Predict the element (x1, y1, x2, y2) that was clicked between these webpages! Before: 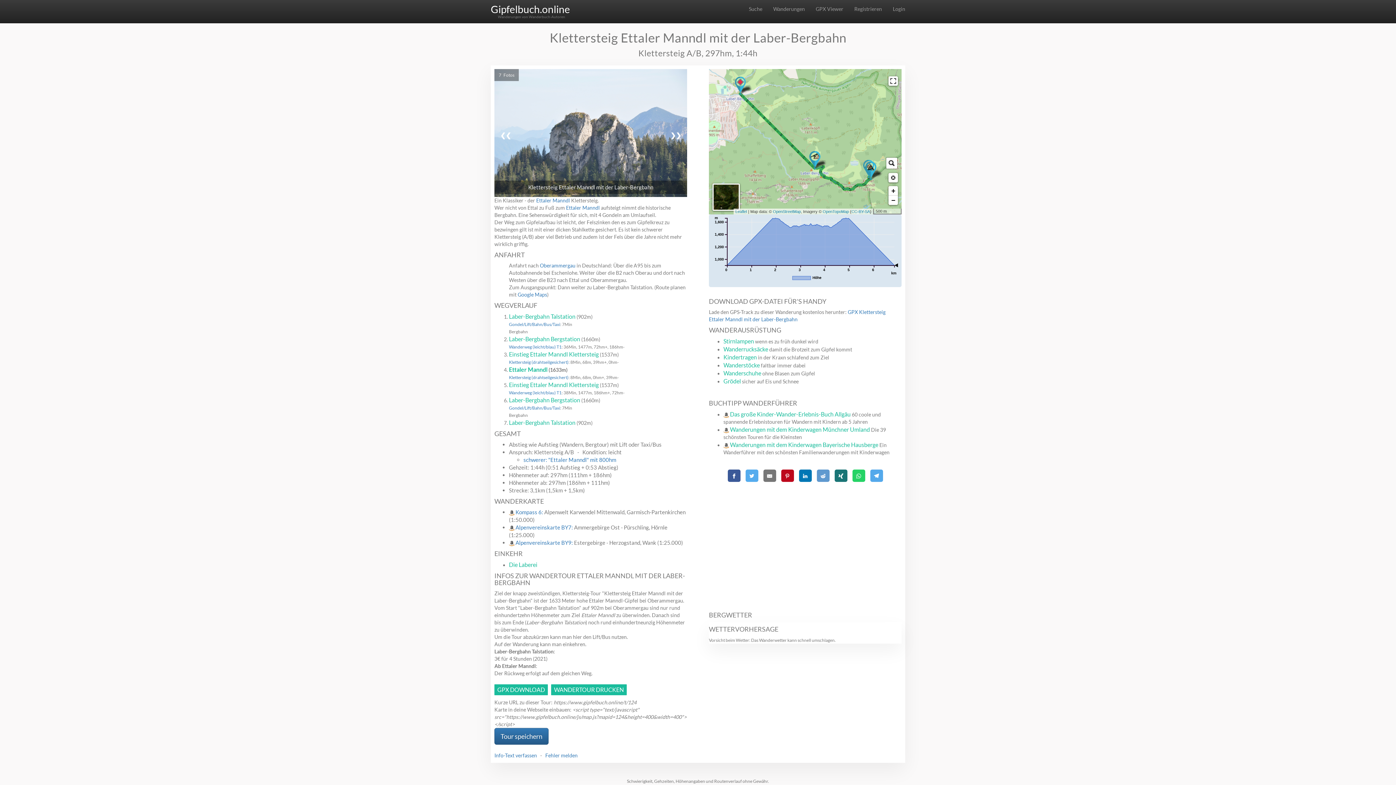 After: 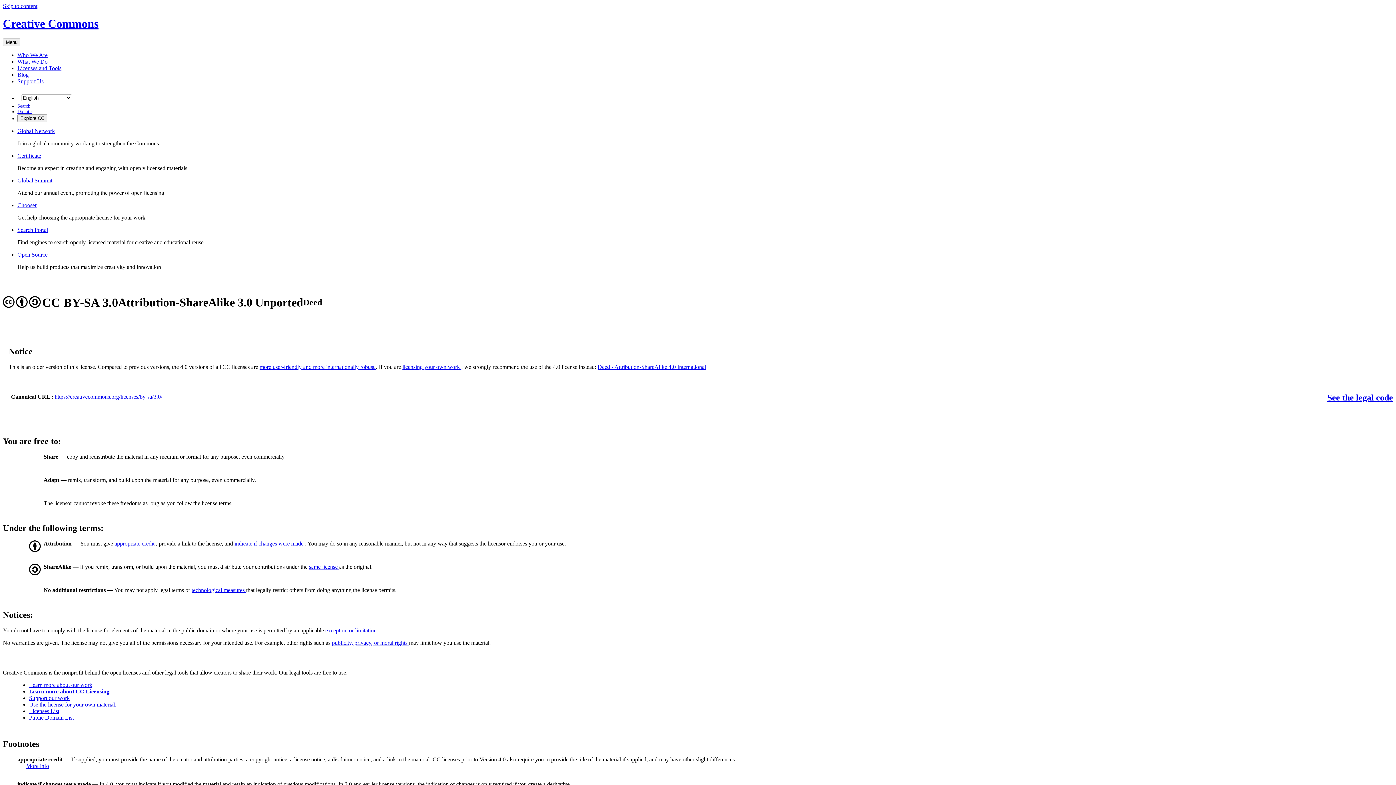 Action: label: CC-BY-SA bbox: (851, 209, 870, 213)